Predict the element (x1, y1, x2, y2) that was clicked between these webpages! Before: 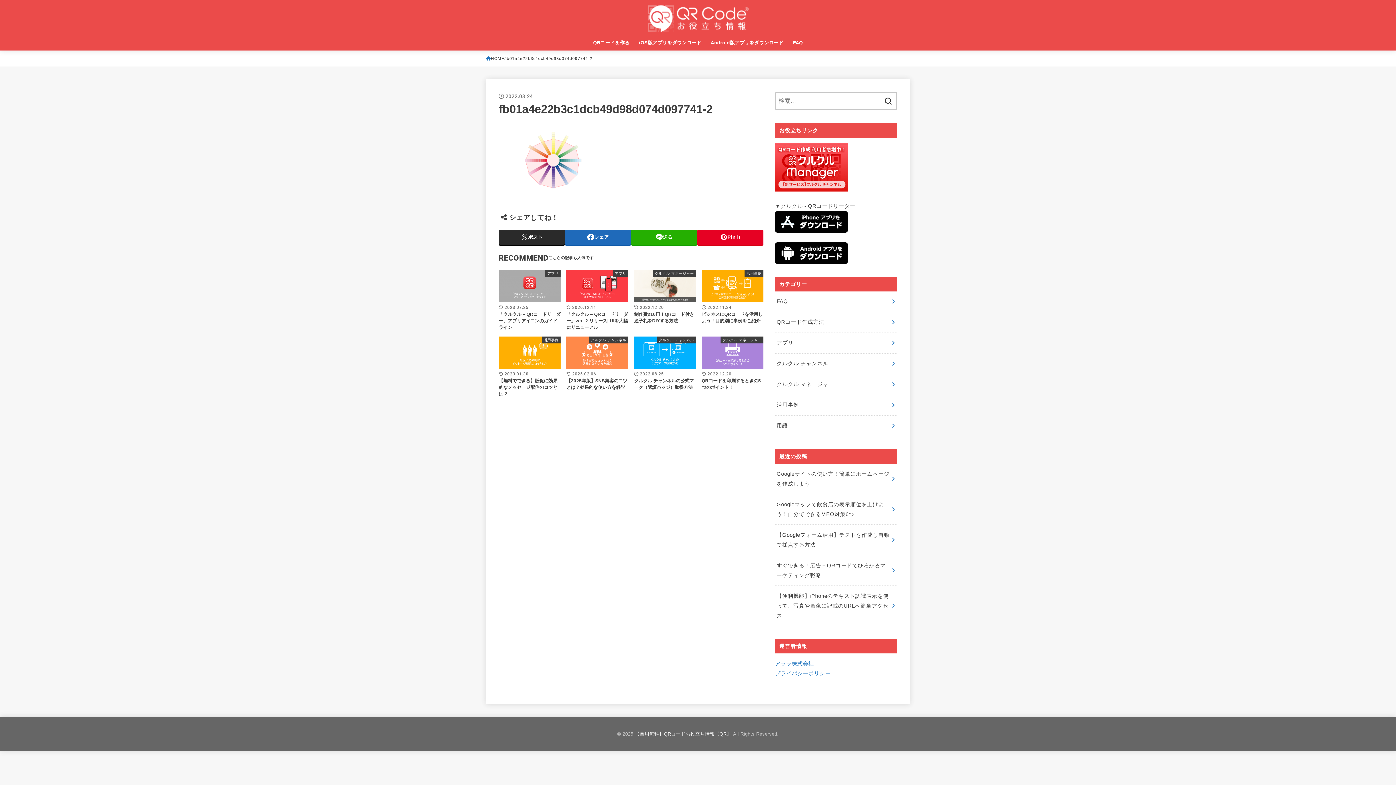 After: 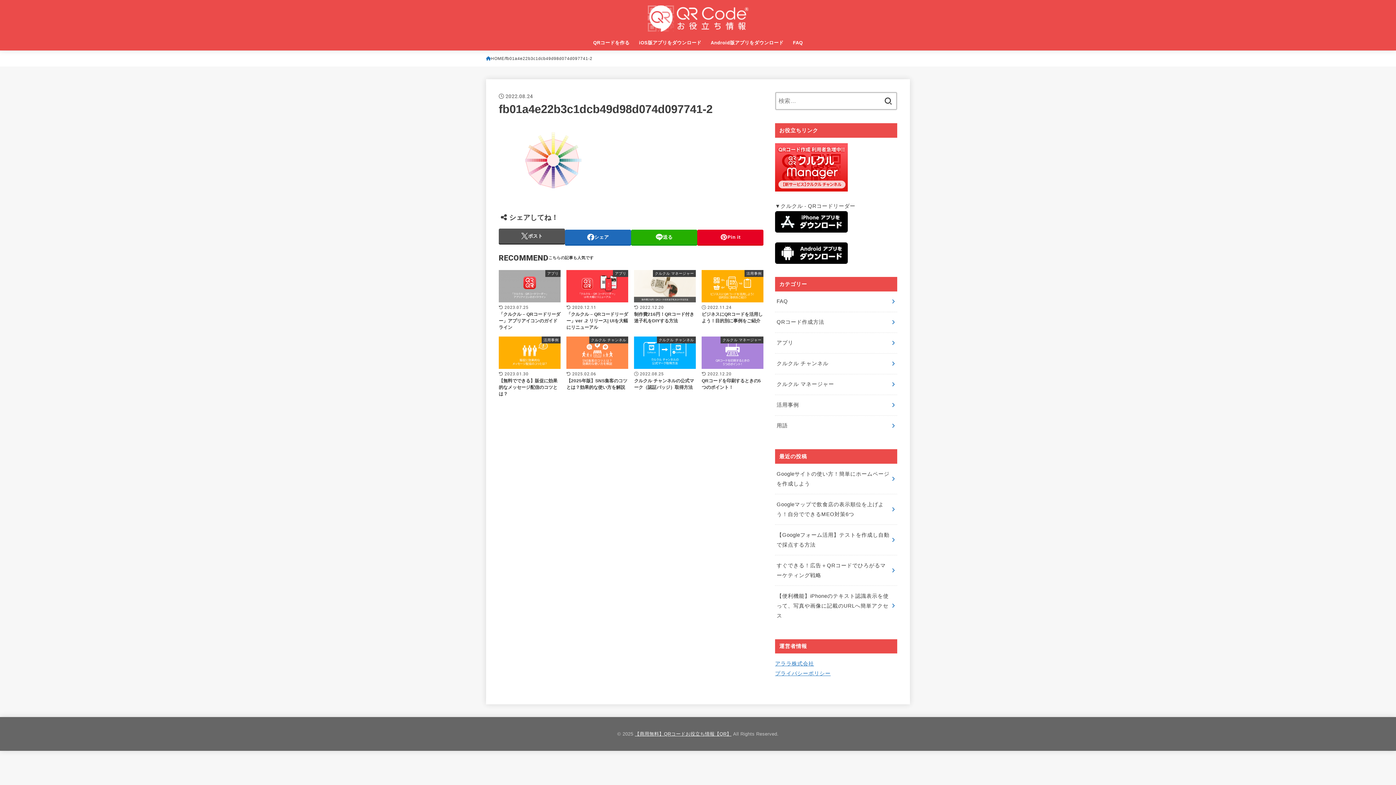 Action: bbox: (498, 229, 565, 244) label: ポスト